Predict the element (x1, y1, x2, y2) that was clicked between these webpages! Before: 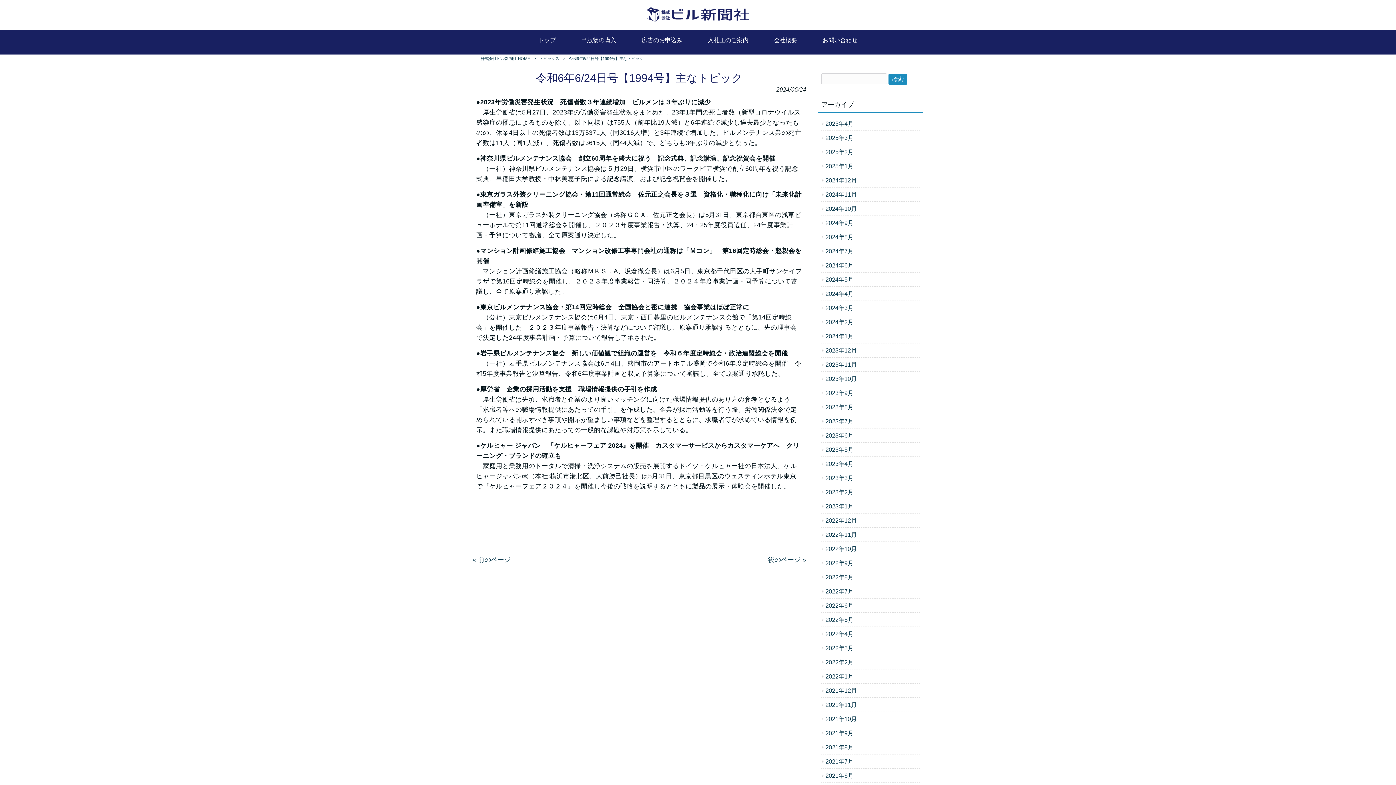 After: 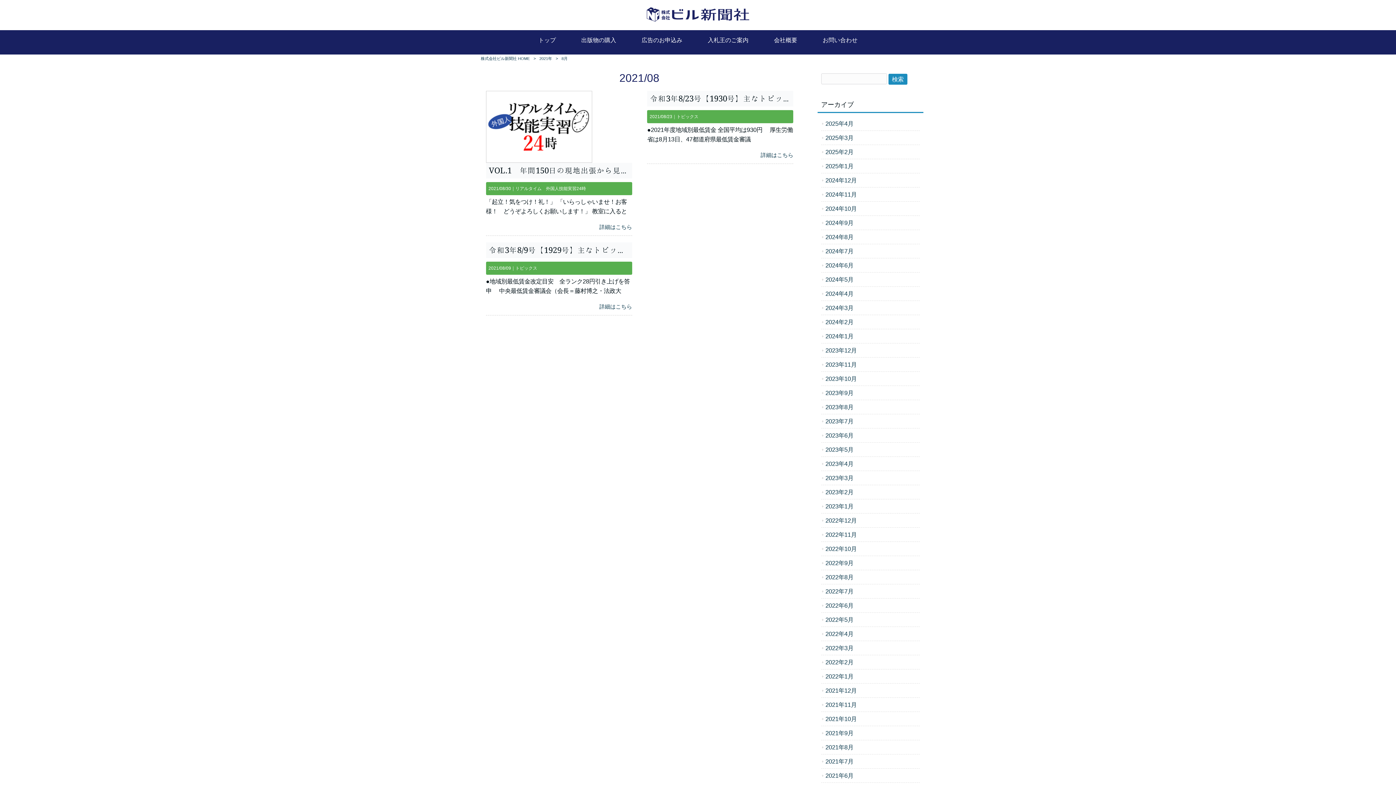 Action: bbox: (821, 740, 920, 754) label: 2021年8月